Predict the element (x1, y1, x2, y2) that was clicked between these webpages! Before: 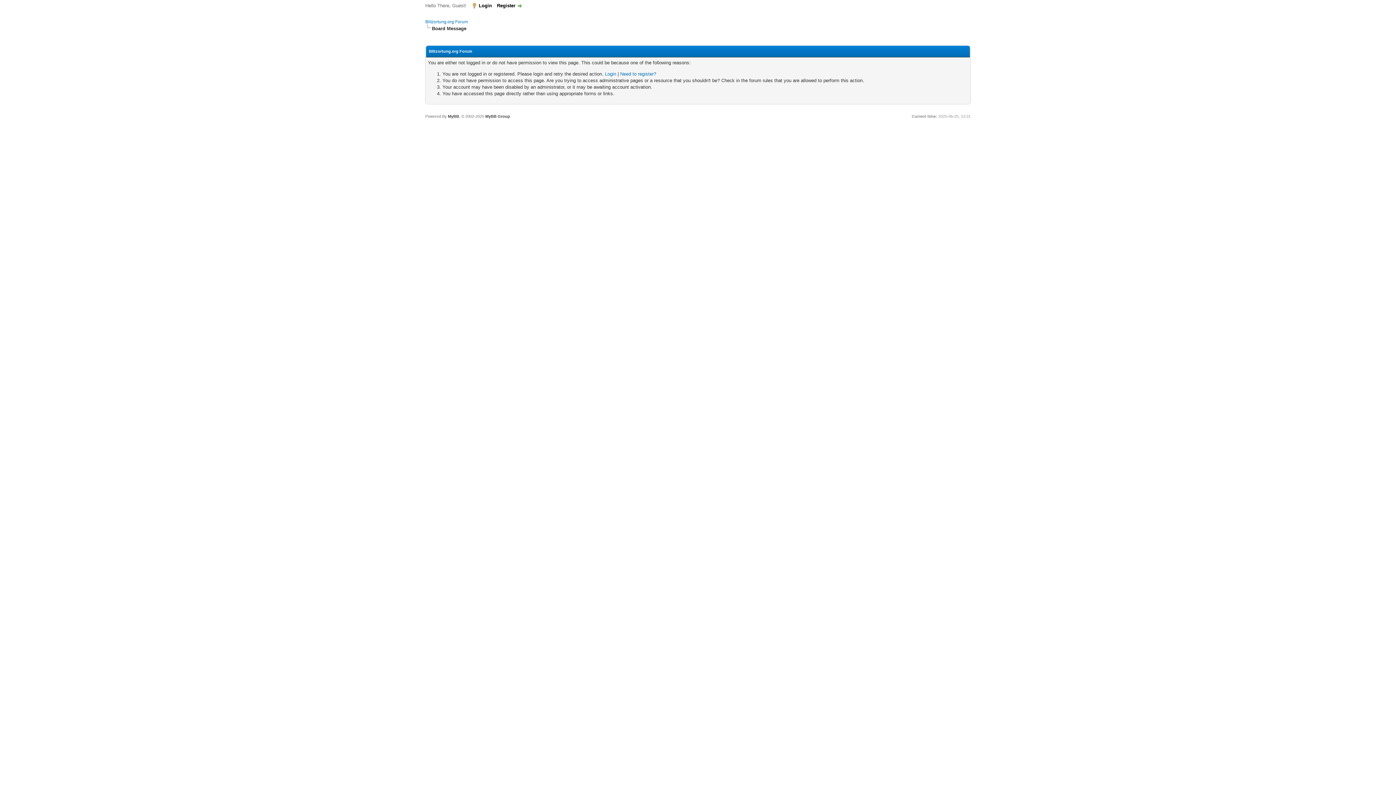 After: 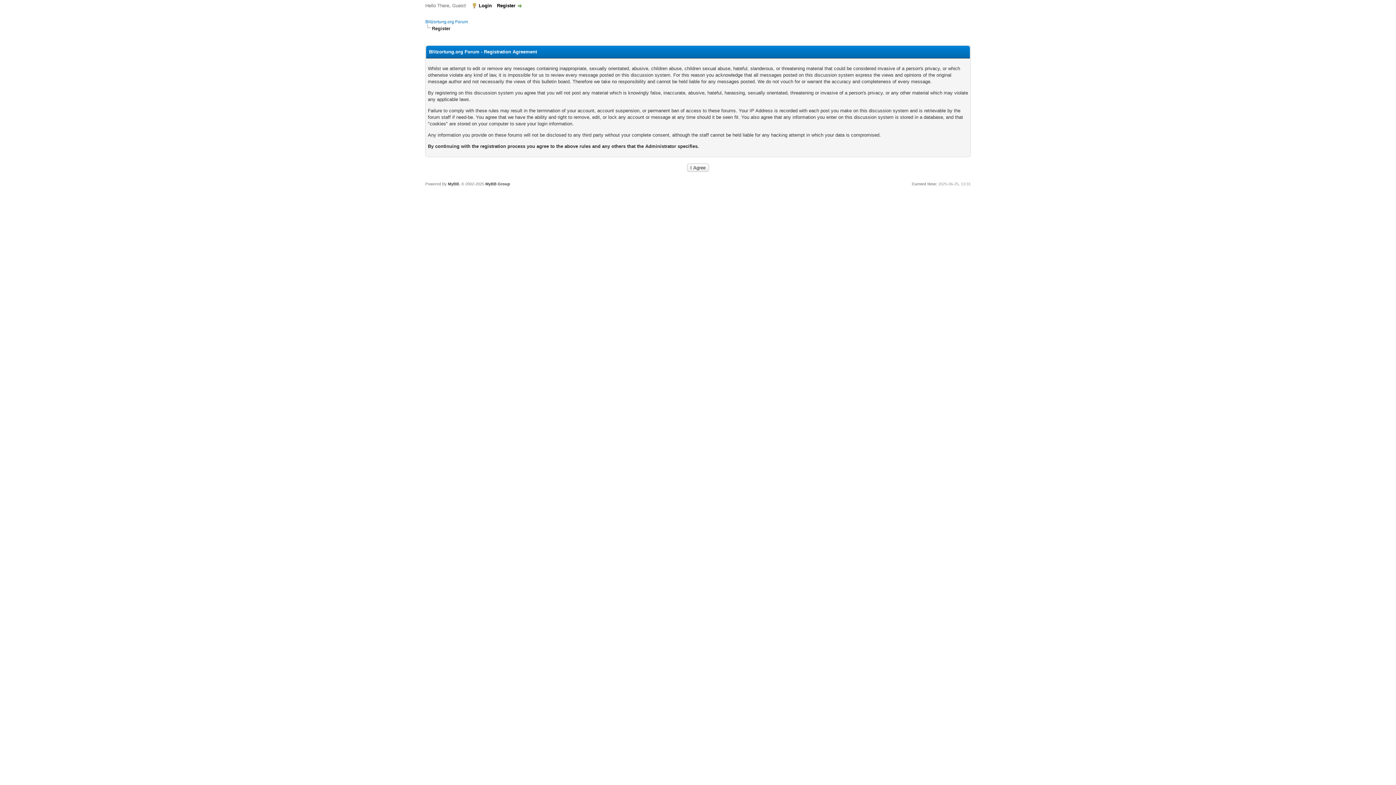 Action: bbox: (497, 2, 522, 8) label: Register